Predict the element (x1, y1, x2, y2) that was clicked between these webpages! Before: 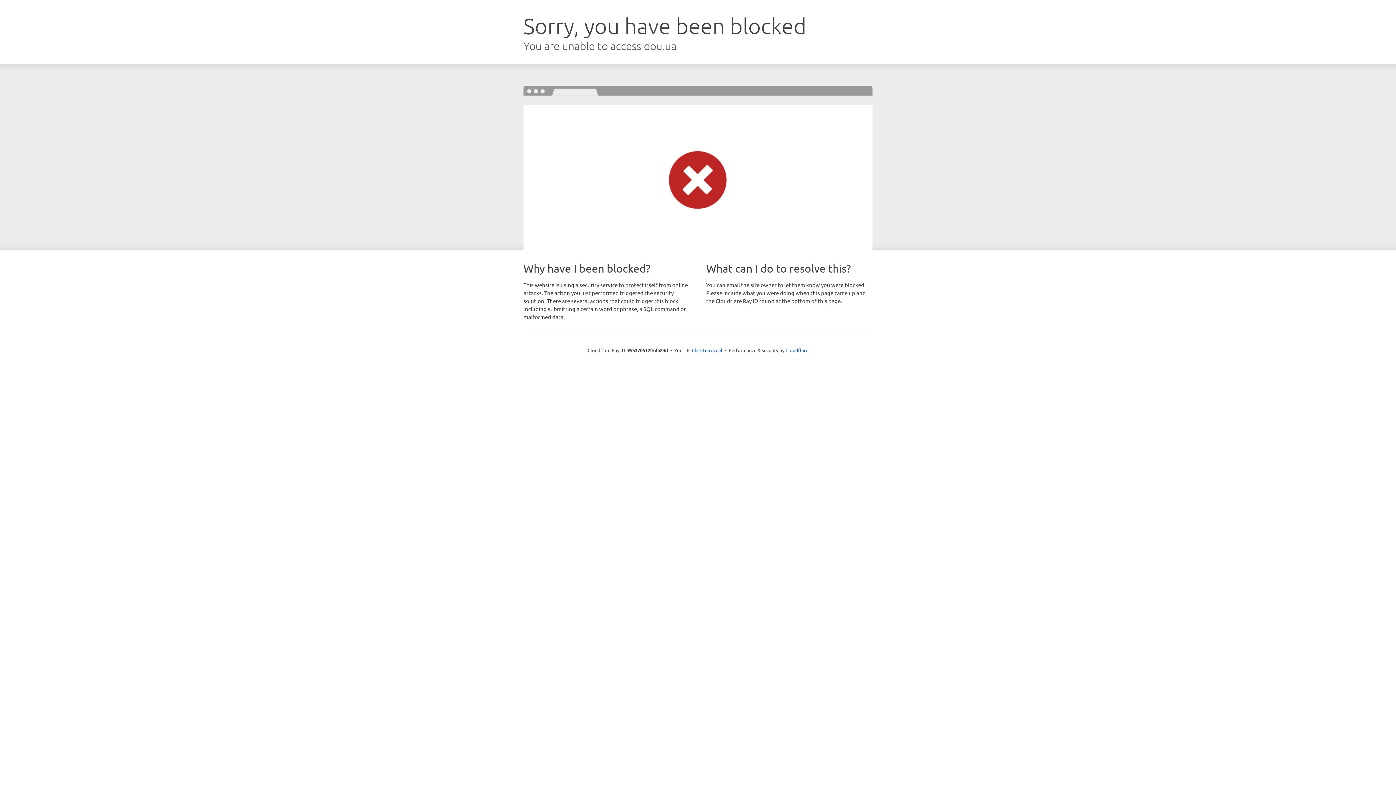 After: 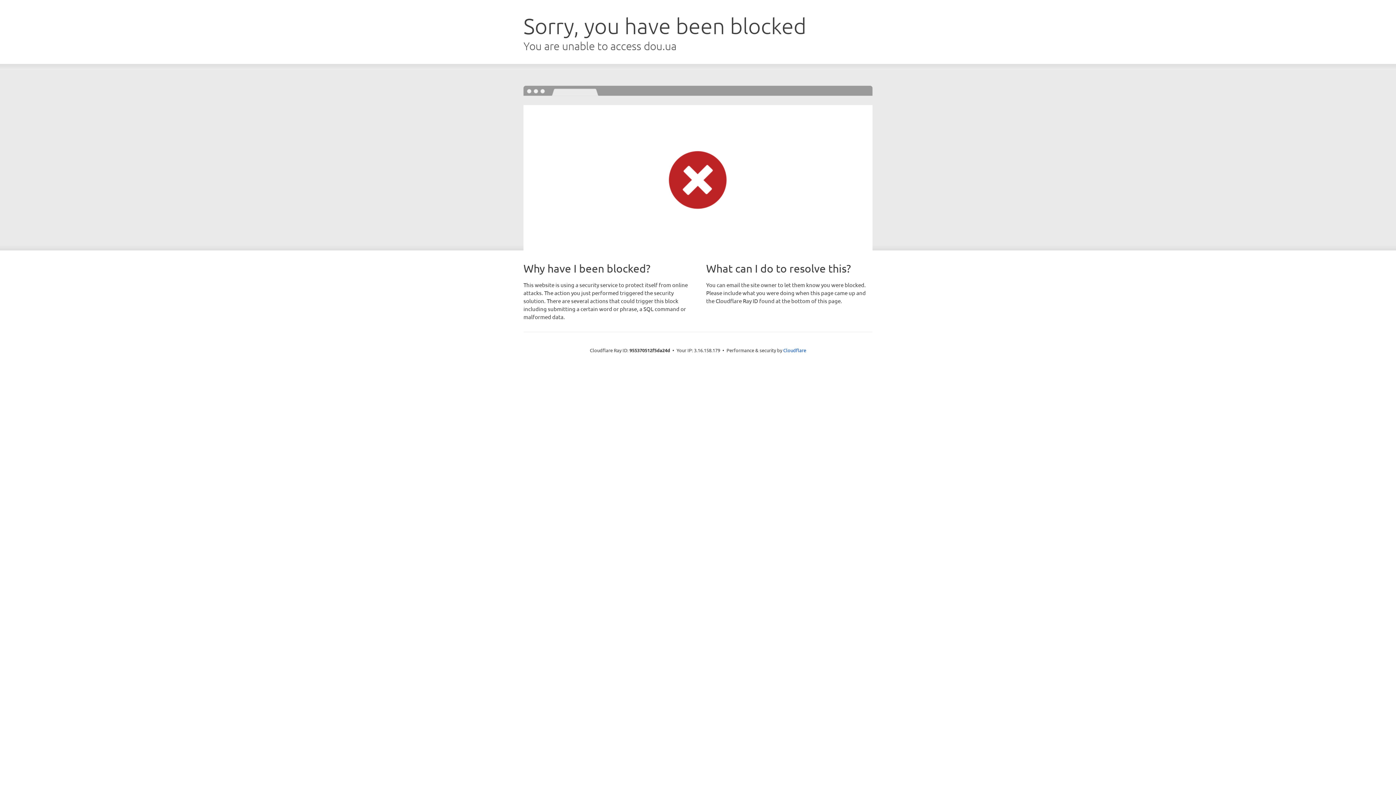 Action: bbox: (692, 346, 722, 353) label: Click to reveal